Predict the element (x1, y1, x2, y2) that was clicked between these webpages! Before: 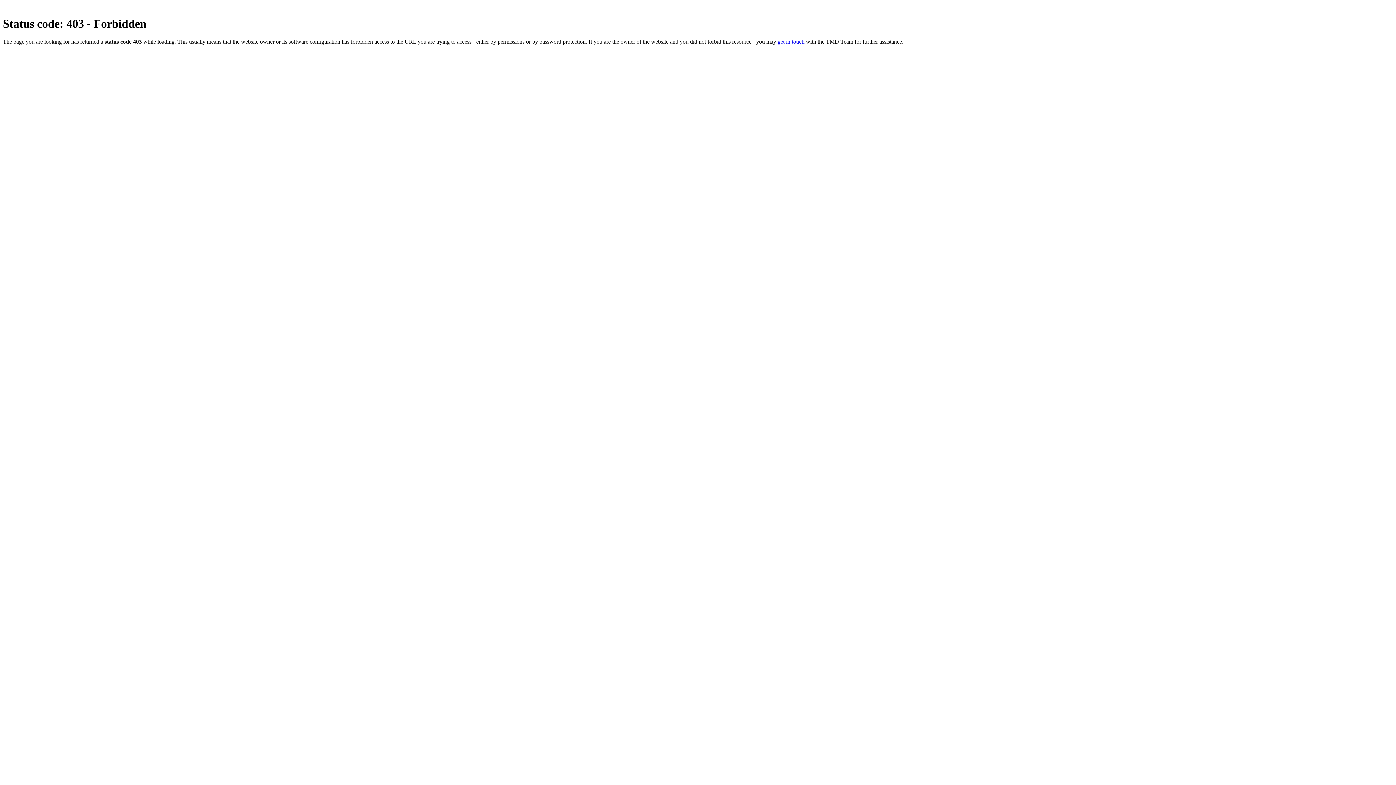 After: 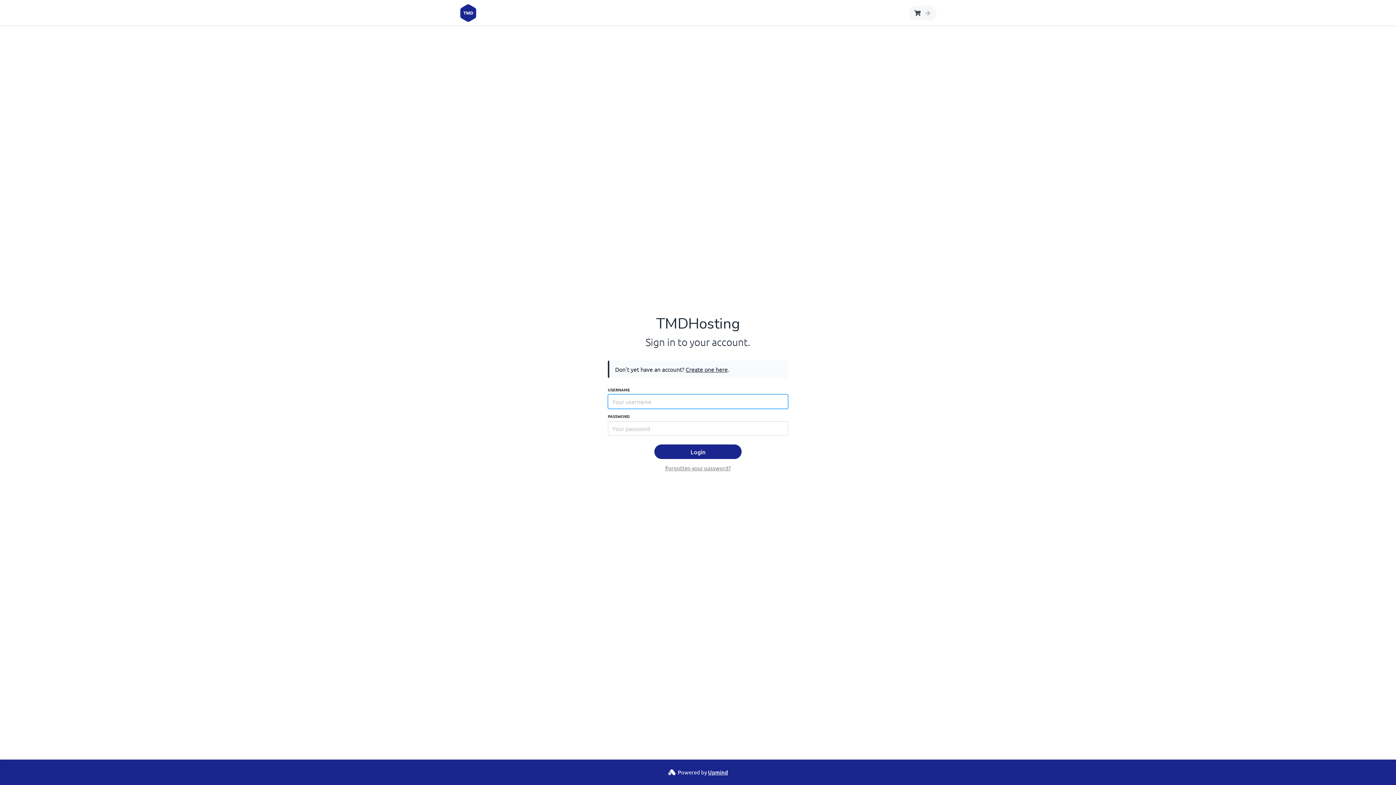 Action: label: get in touch bbox: (777, 38, 804, 44)